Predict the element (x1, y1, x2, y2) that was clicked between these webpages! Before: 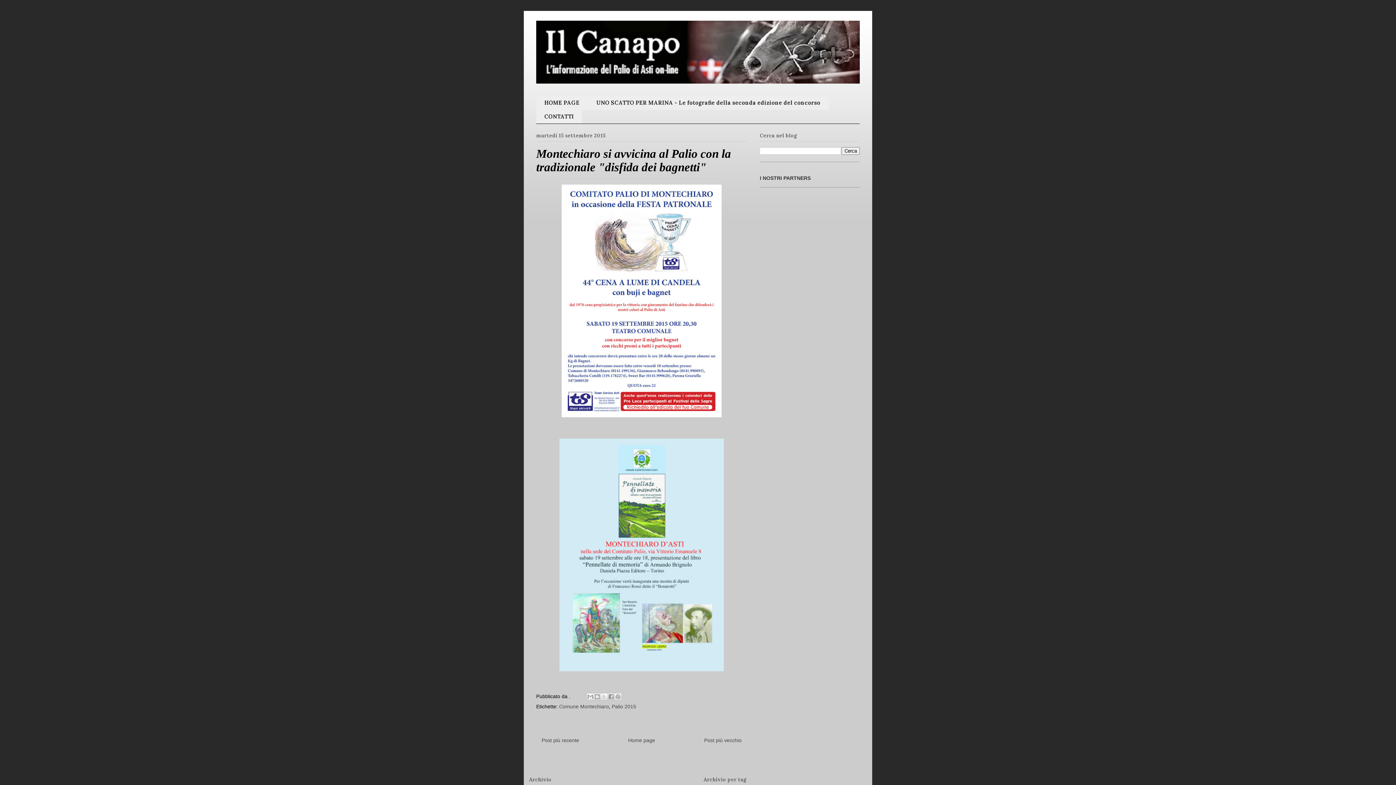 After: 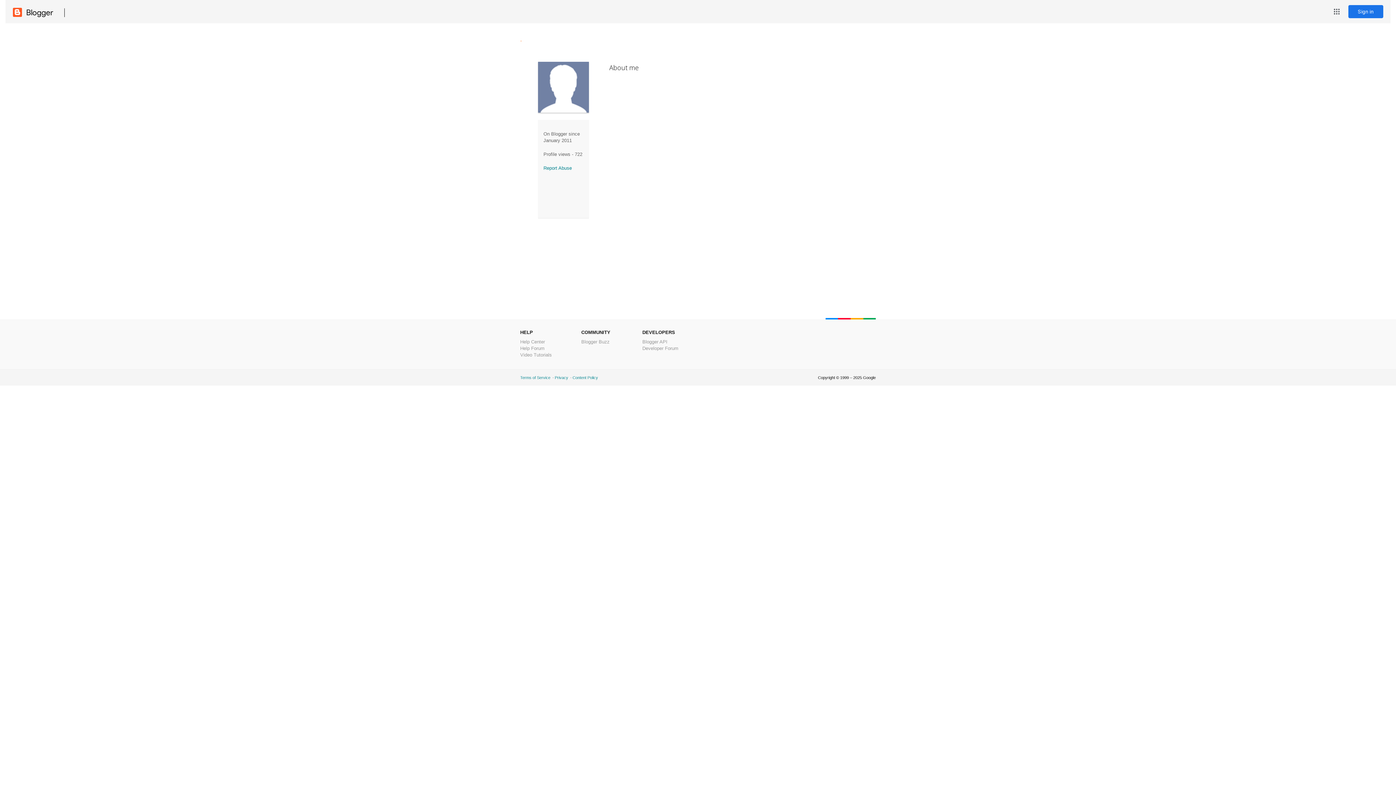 Action: label: .  bbox: (569, 693, 572, 699)